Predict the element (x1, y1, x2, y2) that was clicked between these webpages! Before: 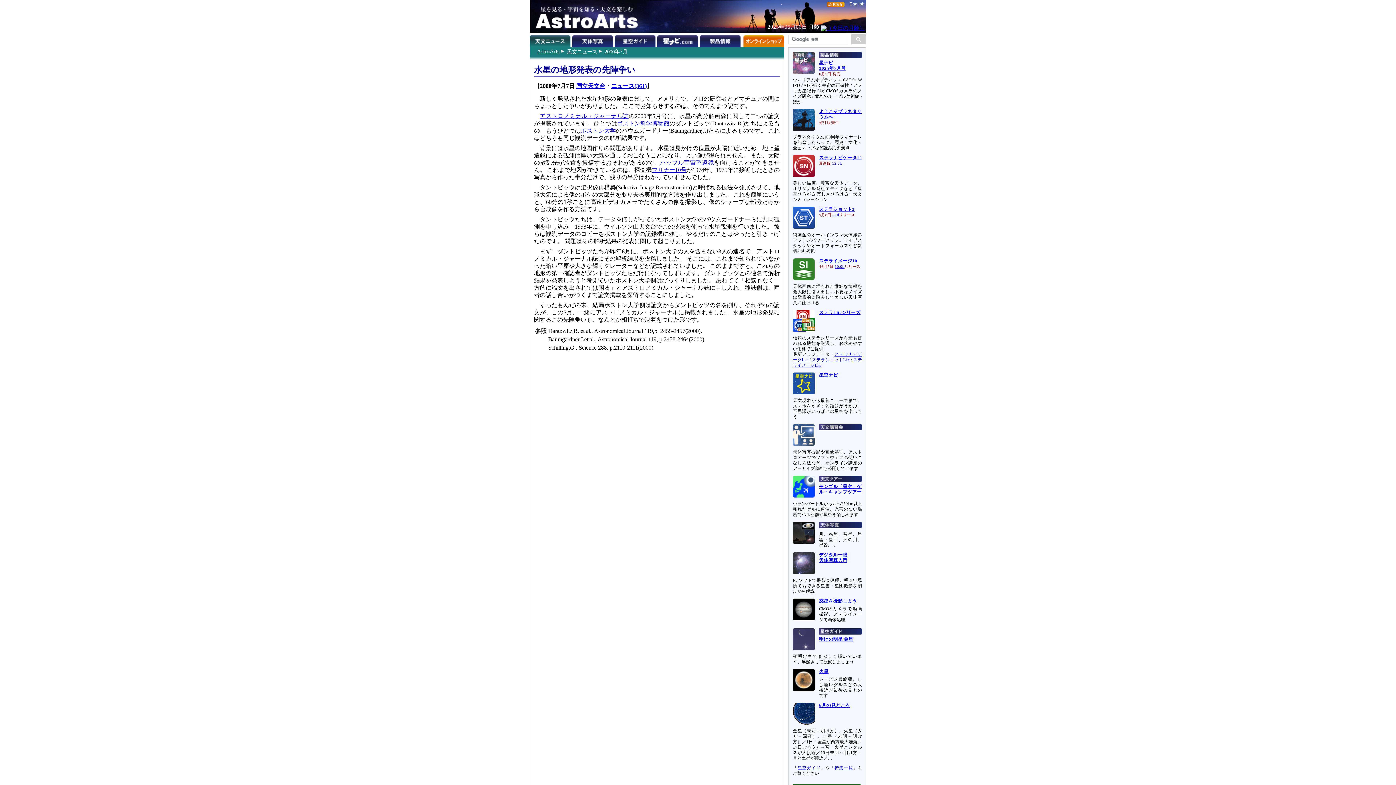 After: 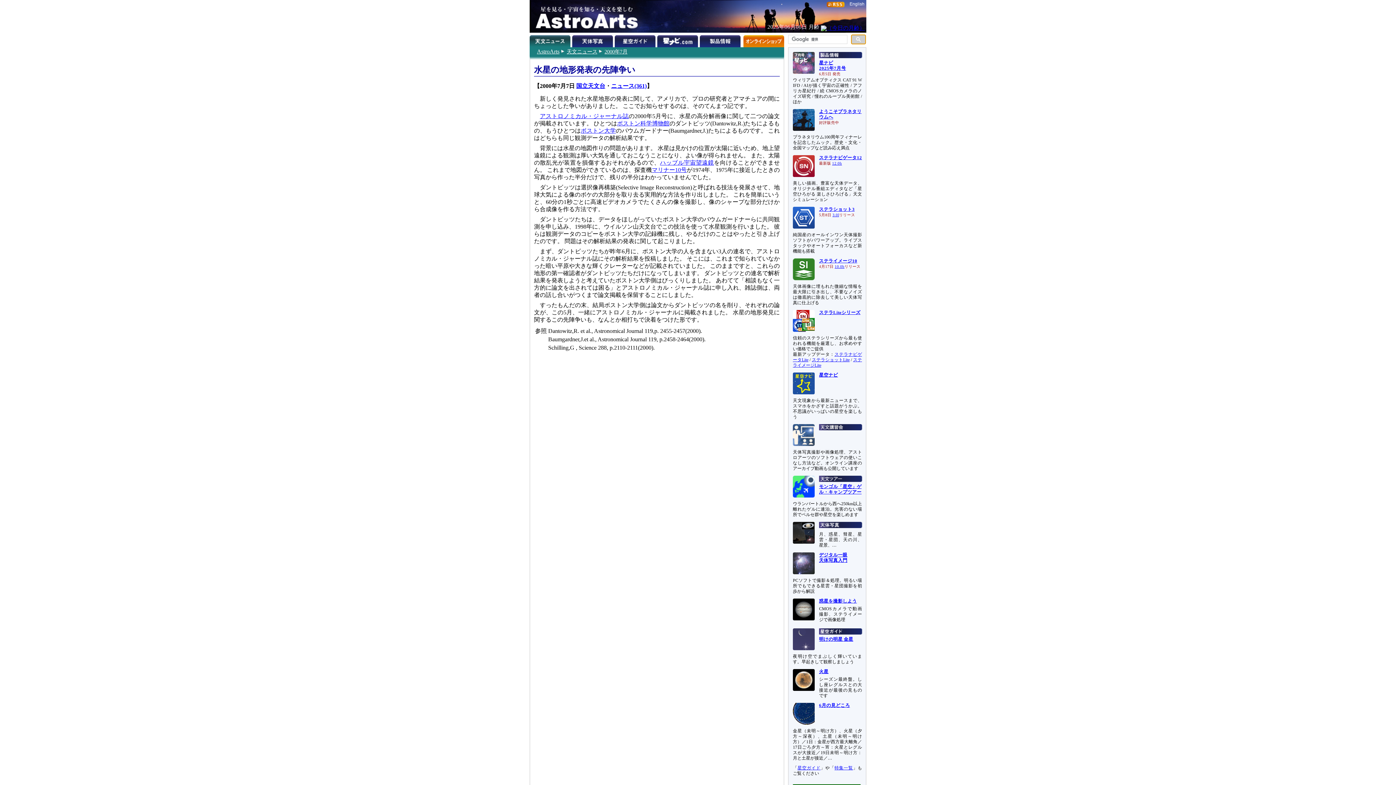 Action: bbox: (851, 34, 866, 44)